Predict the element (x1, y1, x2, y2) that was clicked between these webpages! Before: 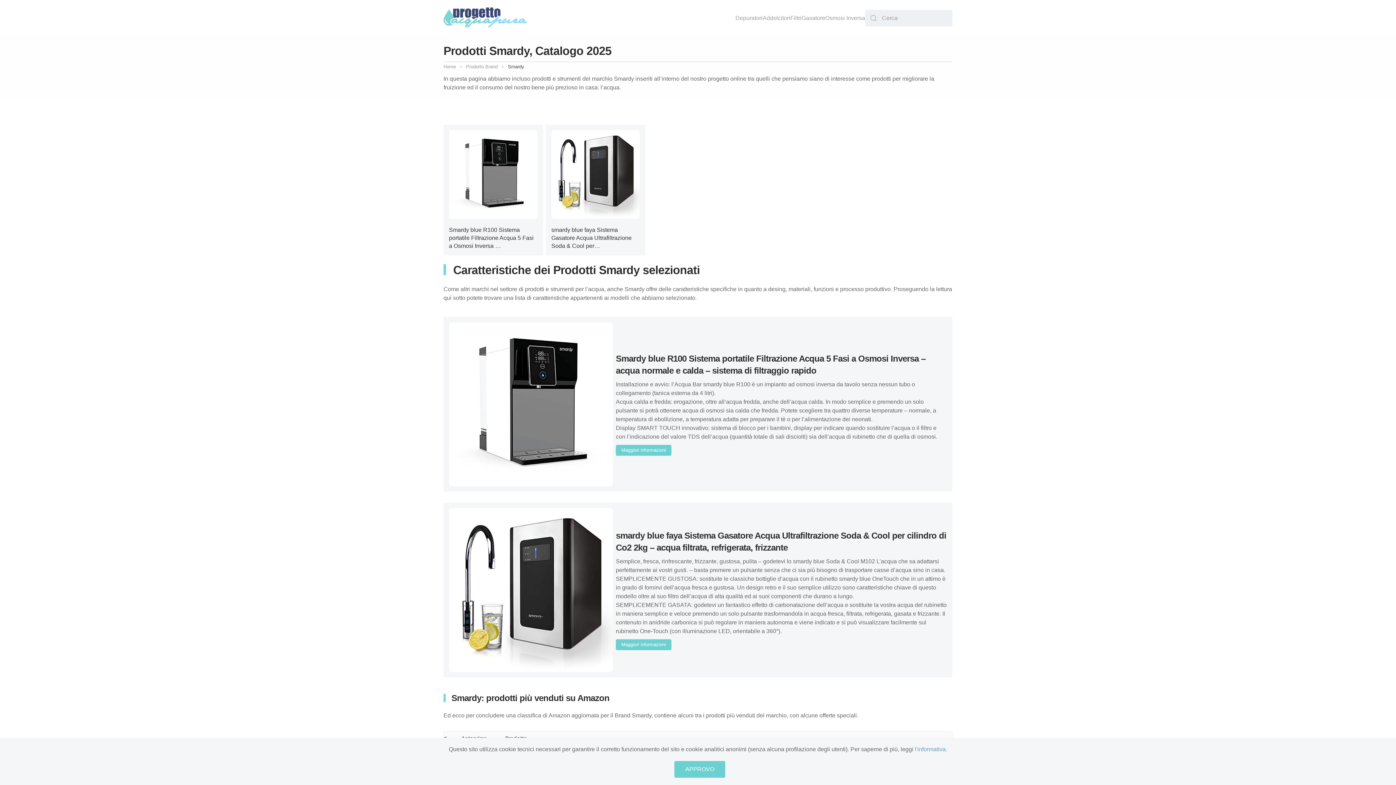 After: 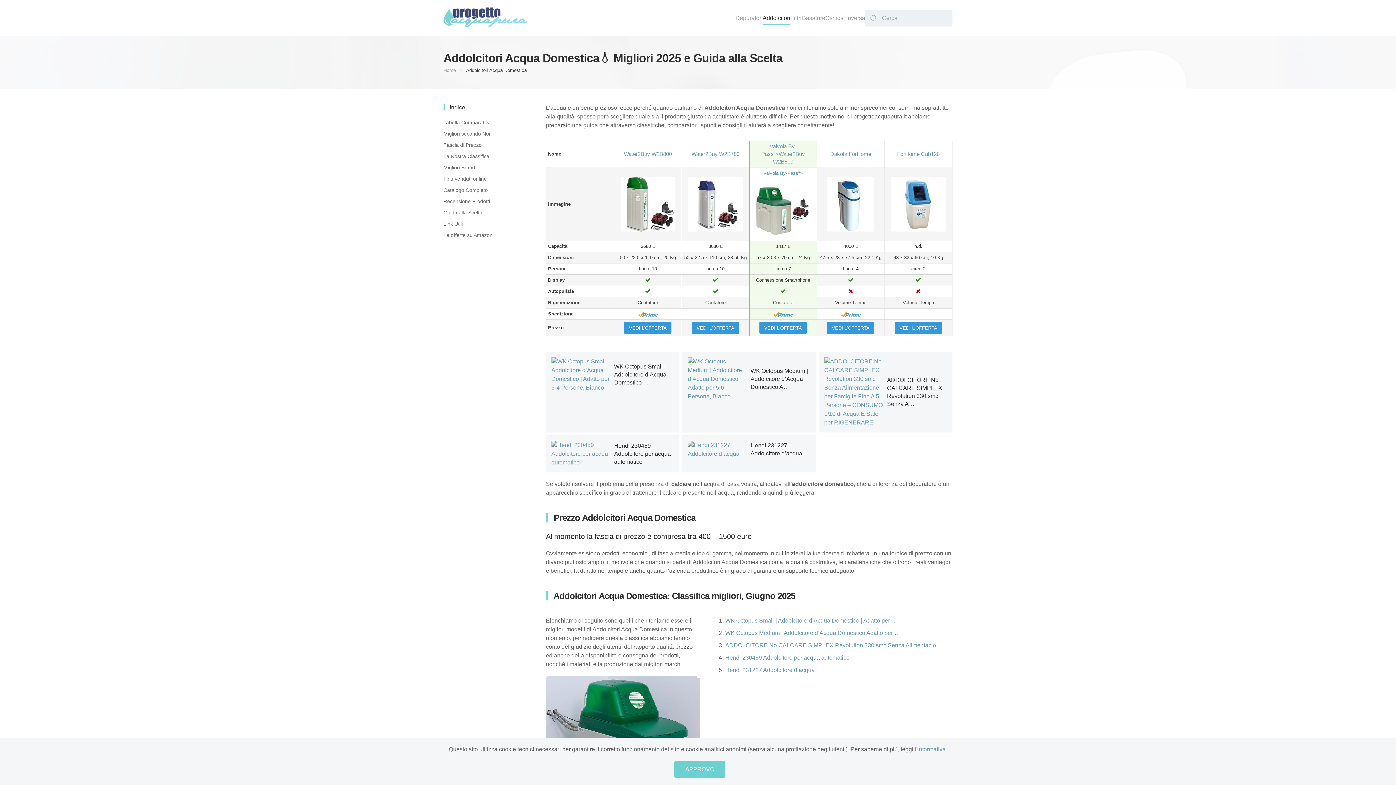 Action: label: Addolcitori bbox: (762, 3, 790, 32)